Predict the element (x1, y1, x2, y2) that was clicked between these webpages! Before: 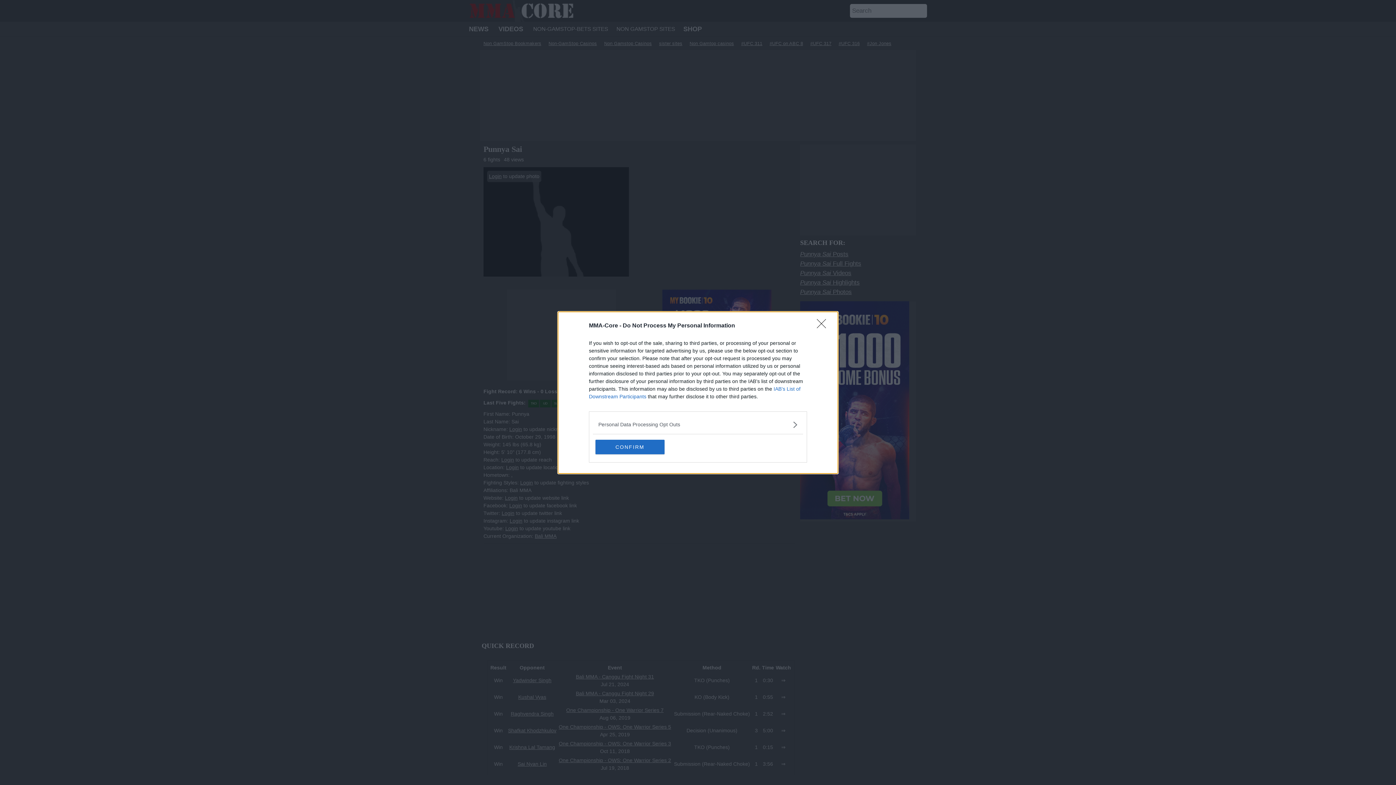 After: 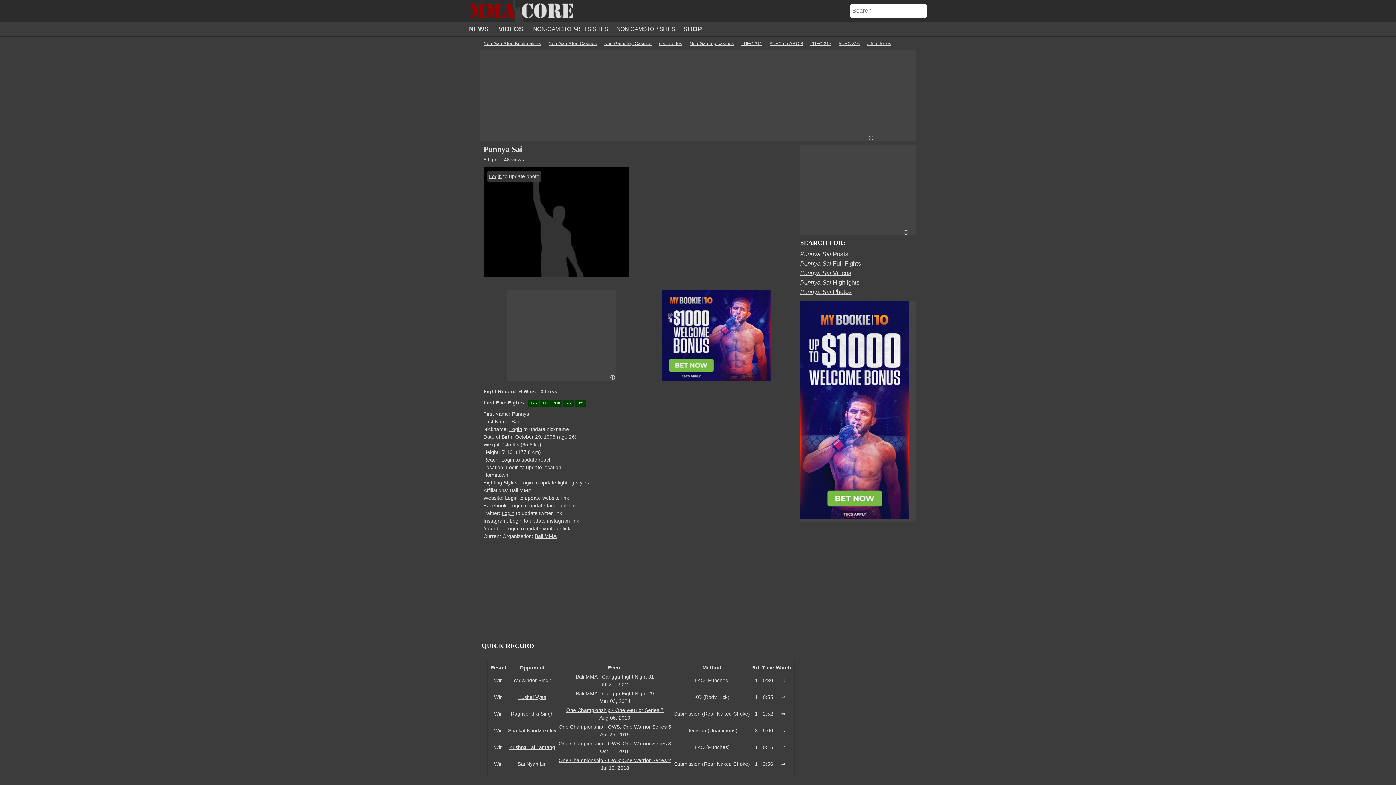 Action: bbox: (595, 439, 664, 454) label: CONFIRM